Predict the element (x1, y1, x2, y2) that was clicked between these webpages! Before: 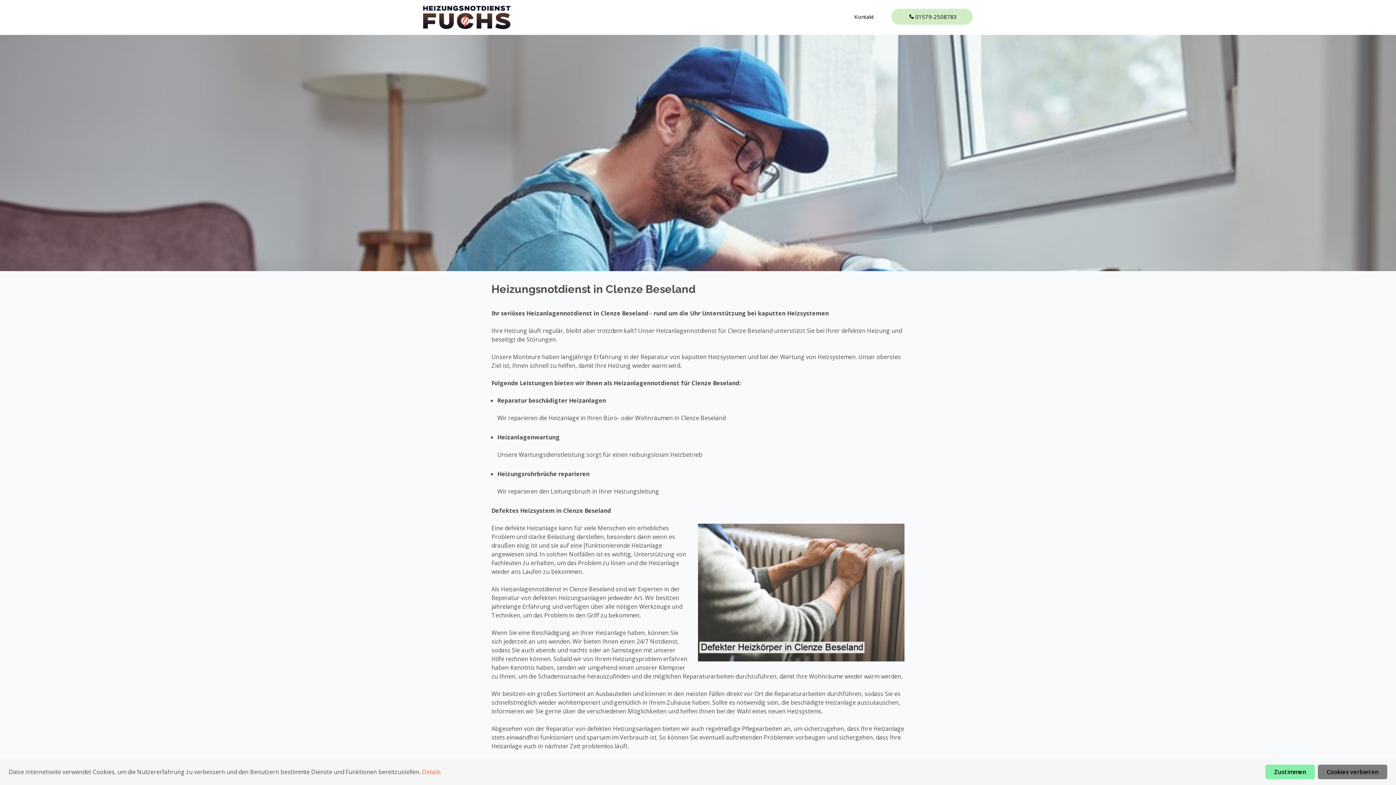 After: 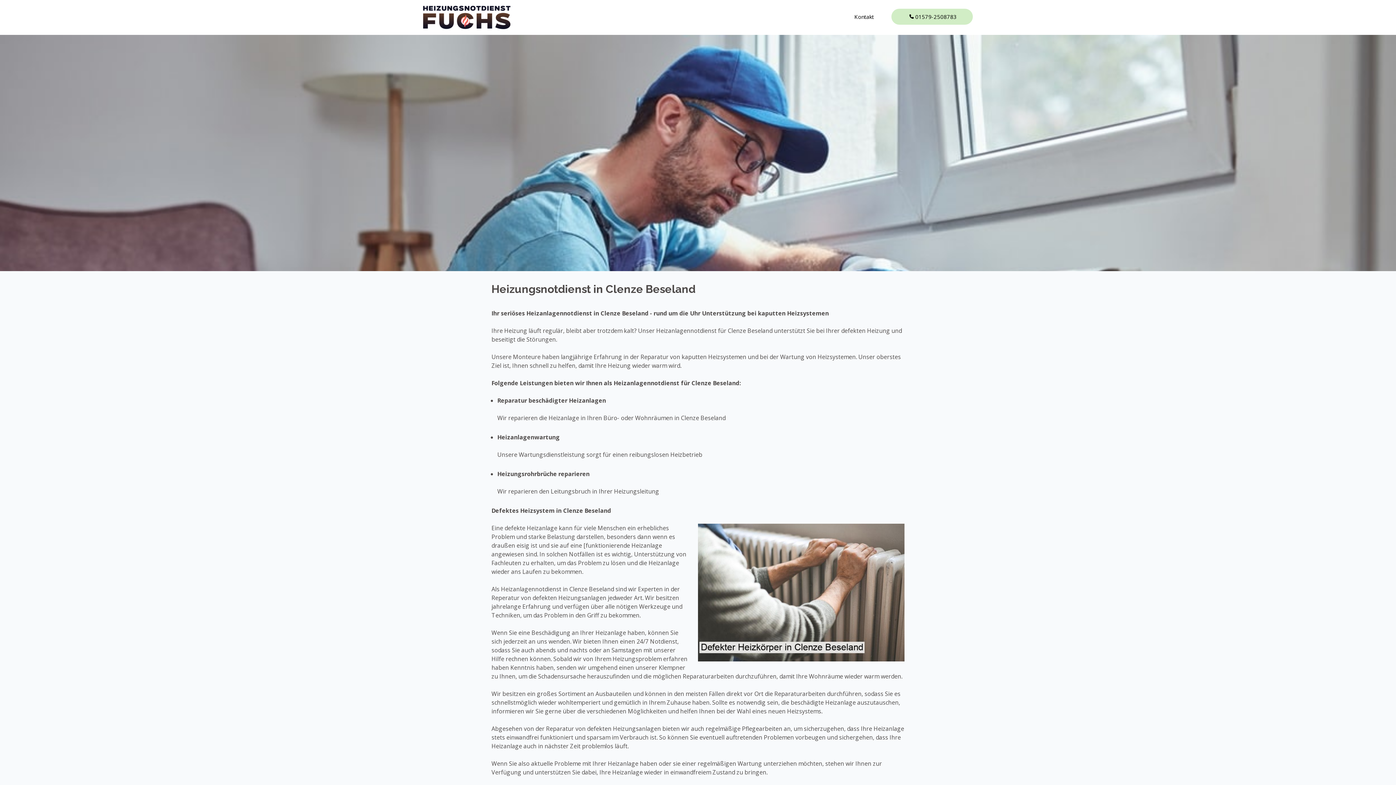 Action: label: Zustimmen bbox: (1265, 765, 1315, 779)